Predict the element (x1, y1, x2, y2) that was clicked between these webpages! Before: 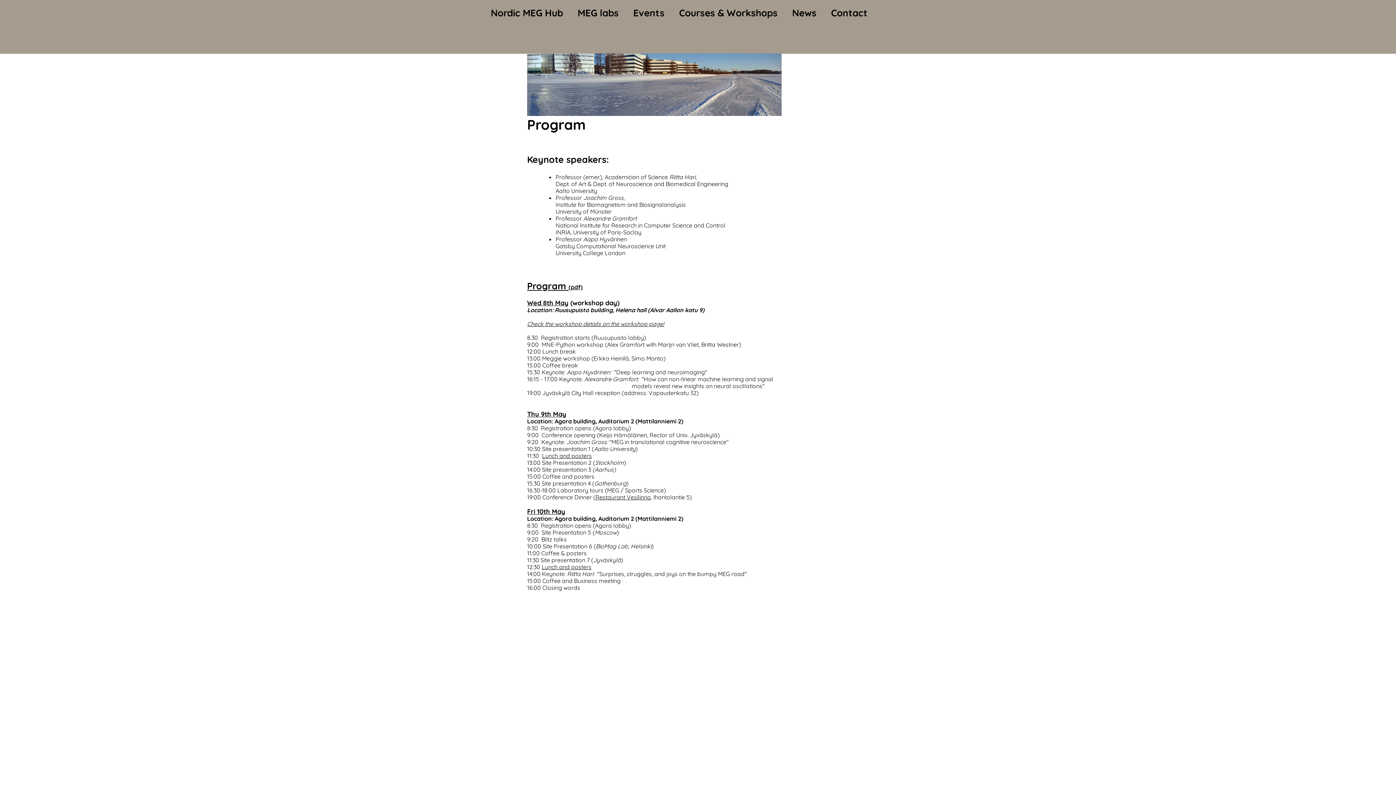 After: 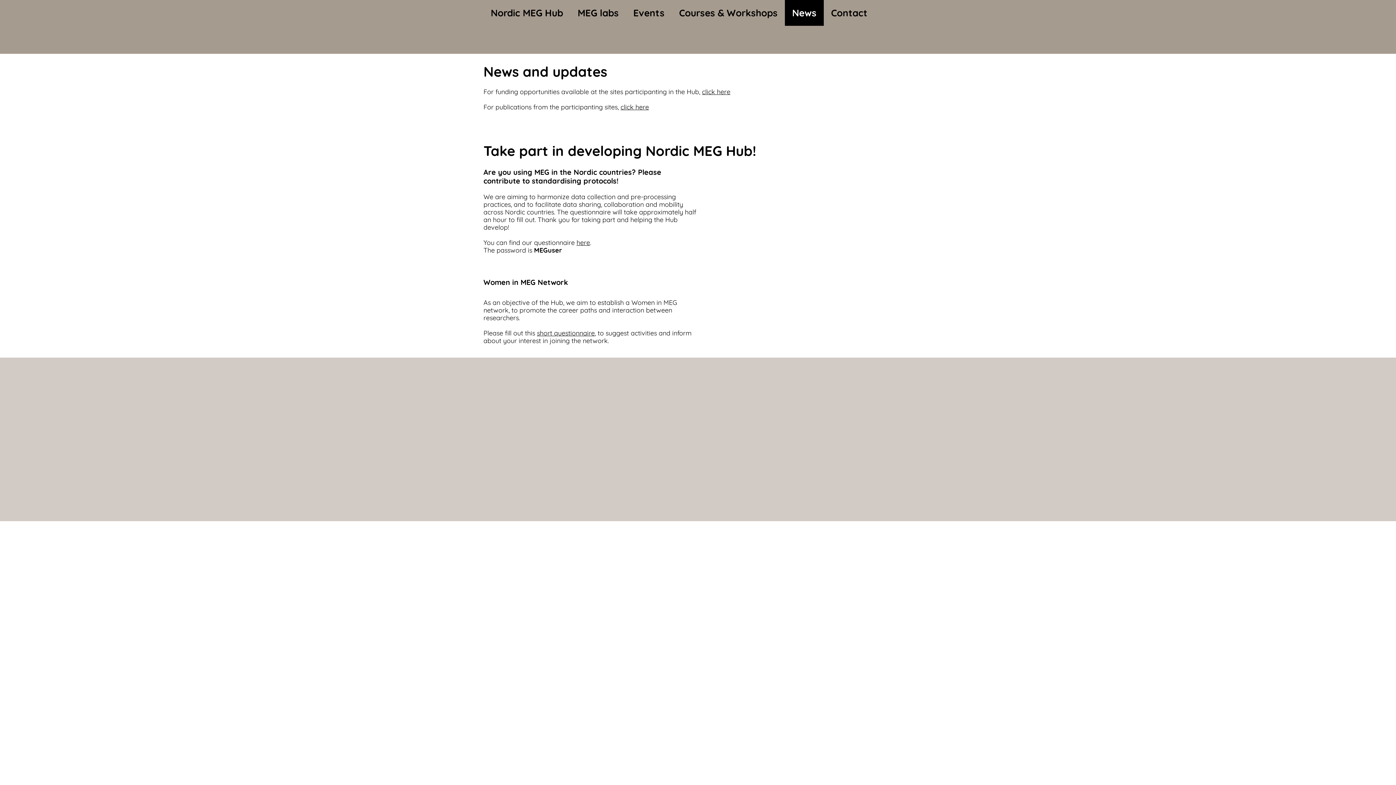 Action: label: News bbox: (785, 0, 824, 25)